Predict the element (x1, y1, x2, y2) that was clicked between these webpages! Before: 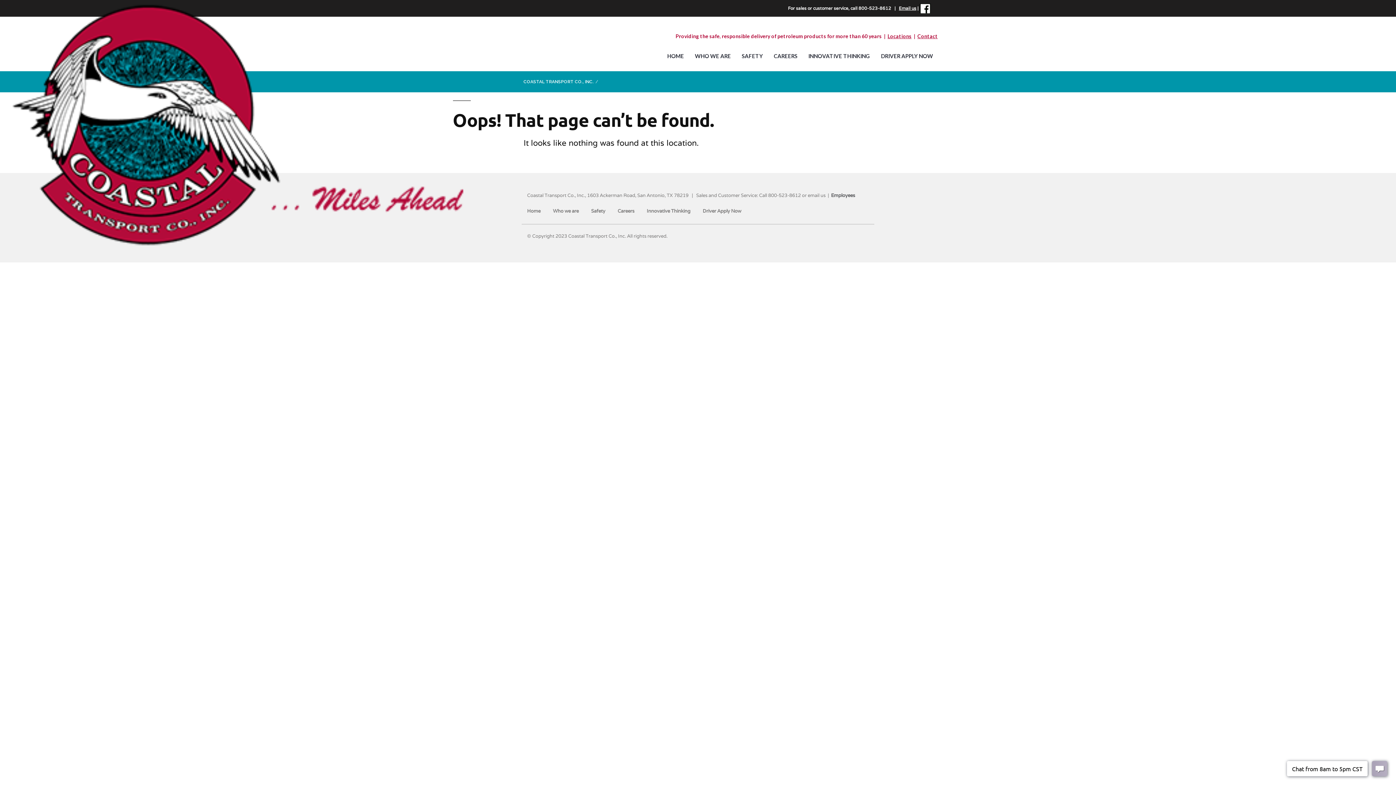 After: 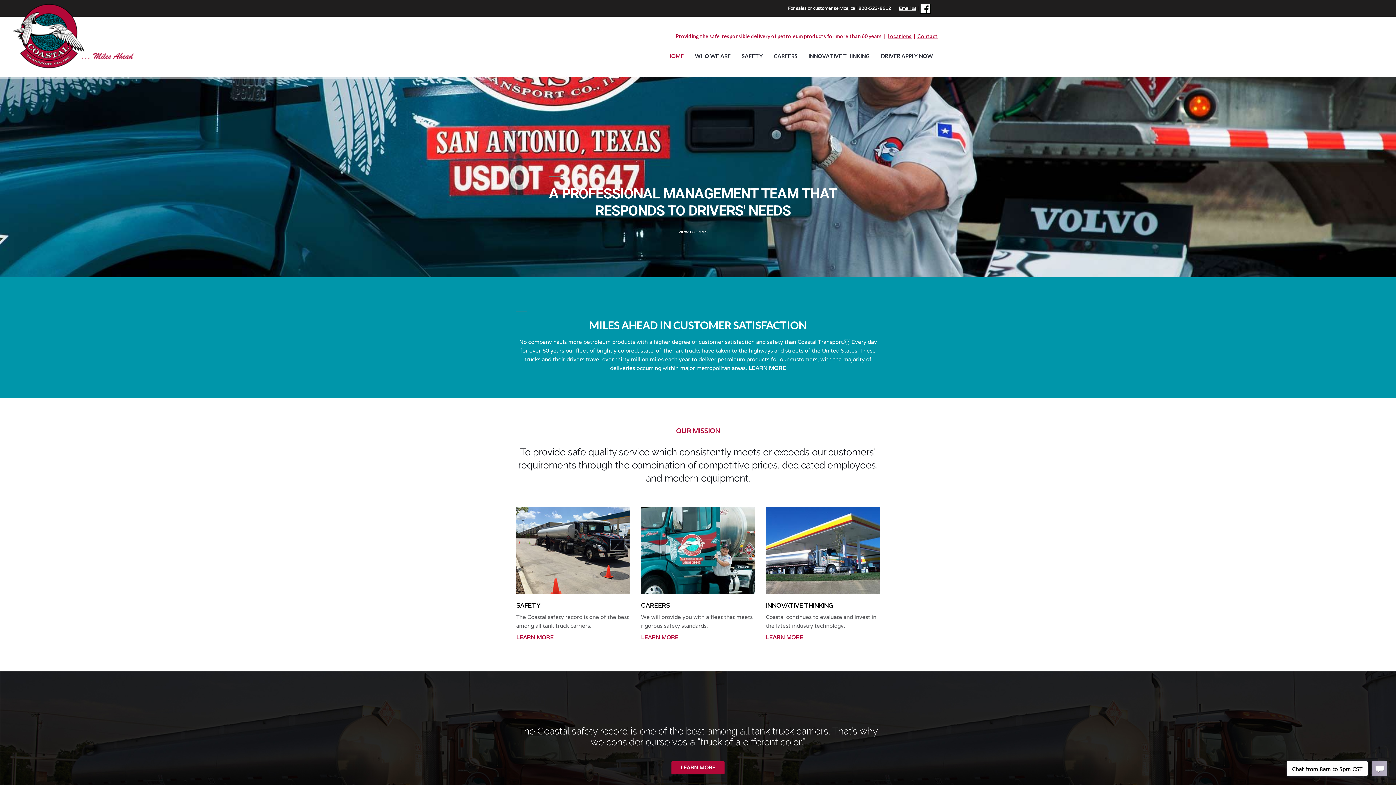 Action: bbox: (521, 208, 546, 214) label: Home